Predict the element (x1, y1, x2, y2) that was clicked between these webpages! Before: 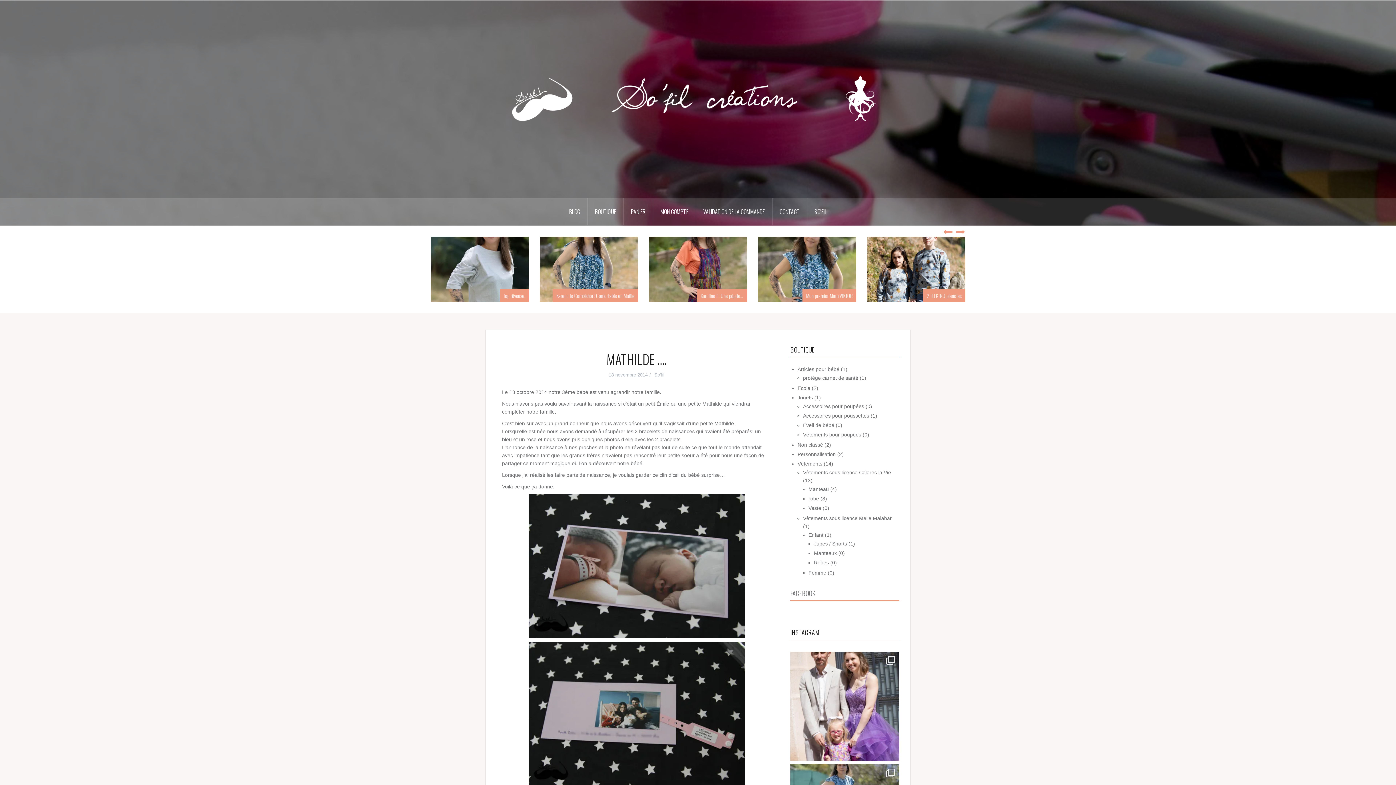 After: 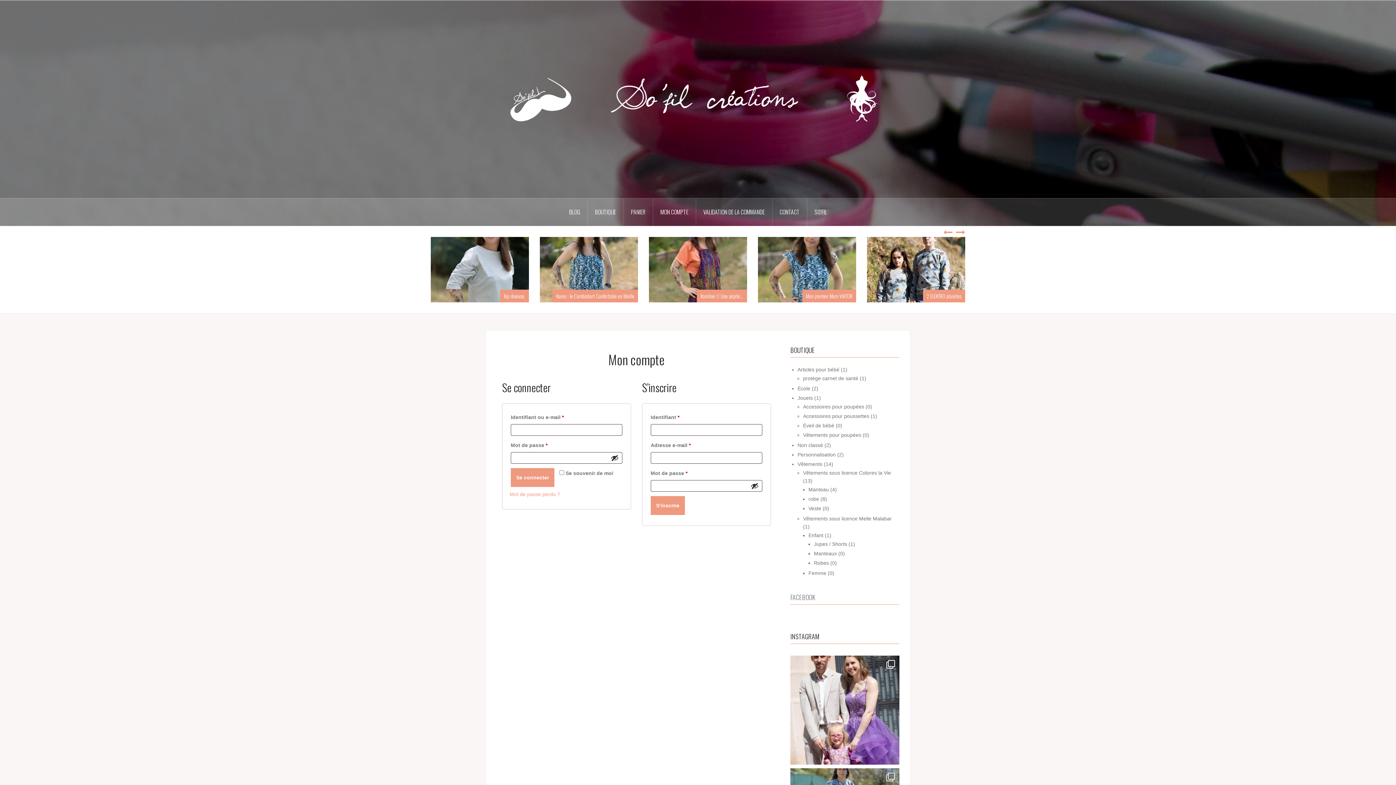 Action: label: MON COMPTE bbox: (653, 198, 696, 225)